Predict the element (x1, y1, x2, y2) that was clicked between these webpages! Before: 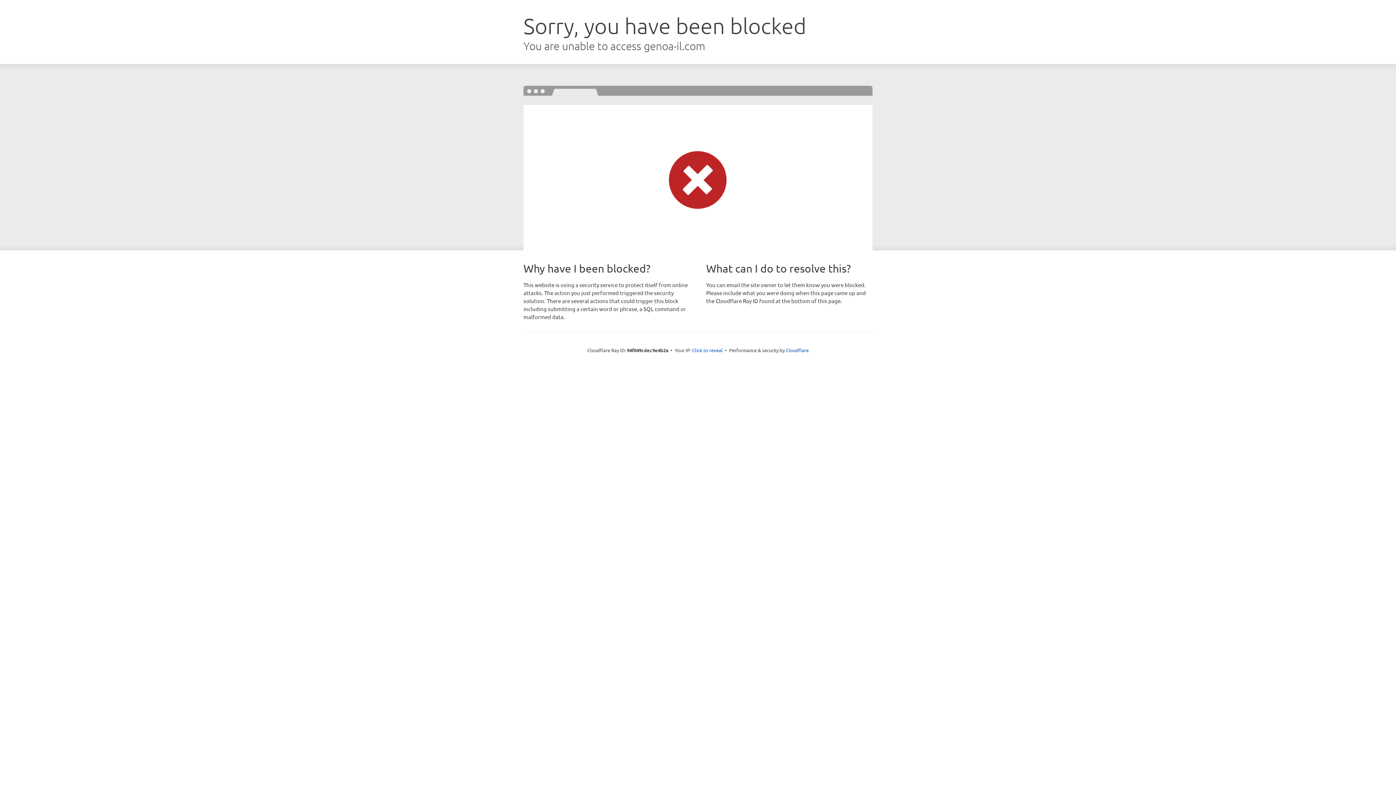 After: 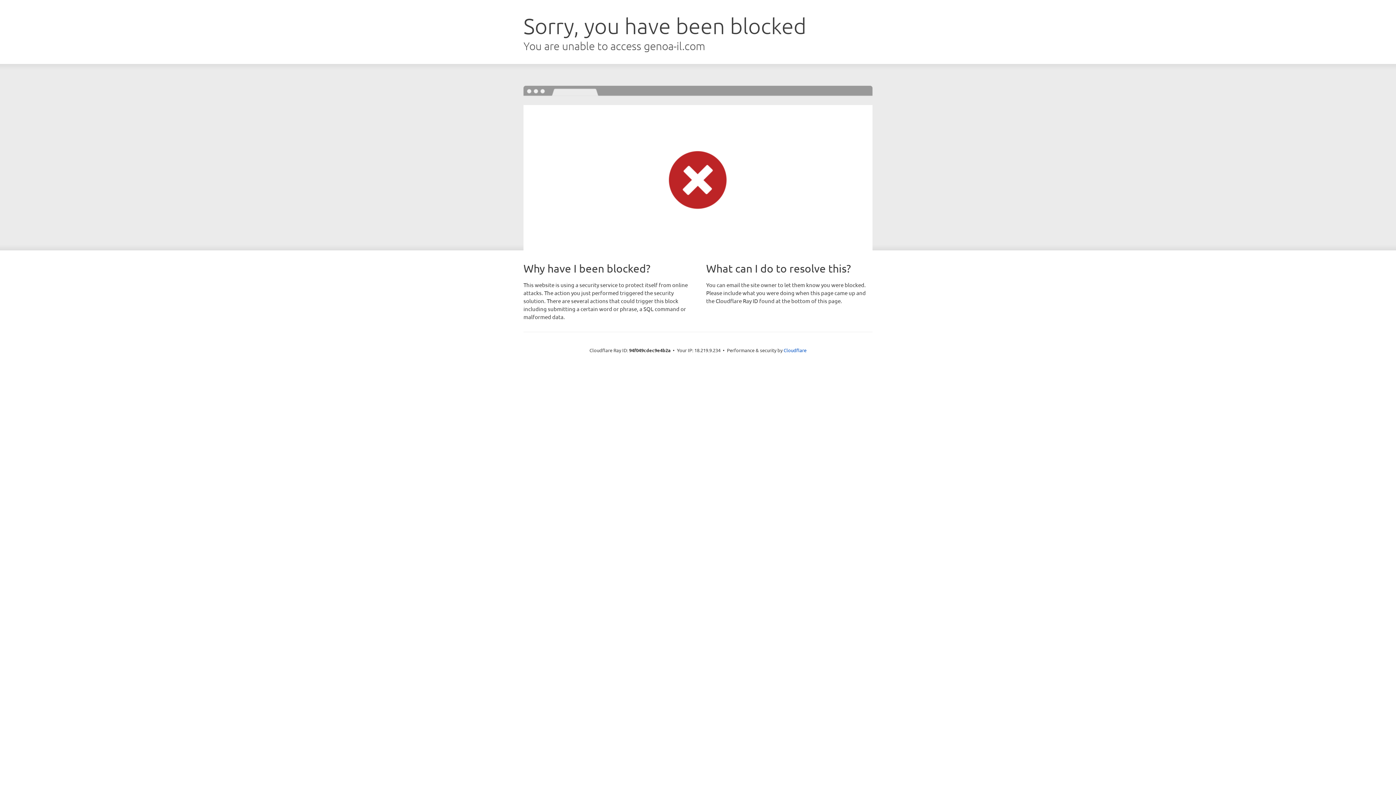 Action: label: Click to reveal bbox: (692, 346, 722, 353)